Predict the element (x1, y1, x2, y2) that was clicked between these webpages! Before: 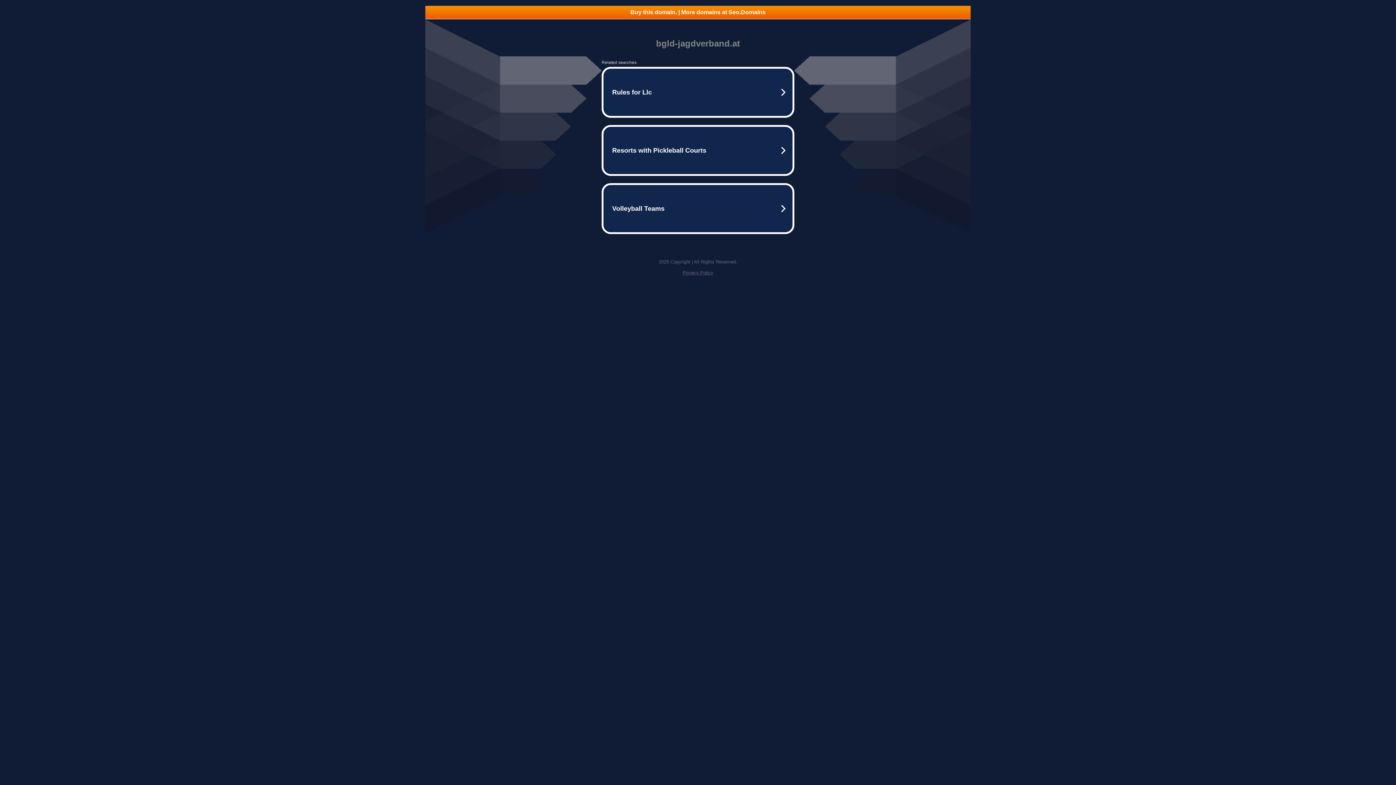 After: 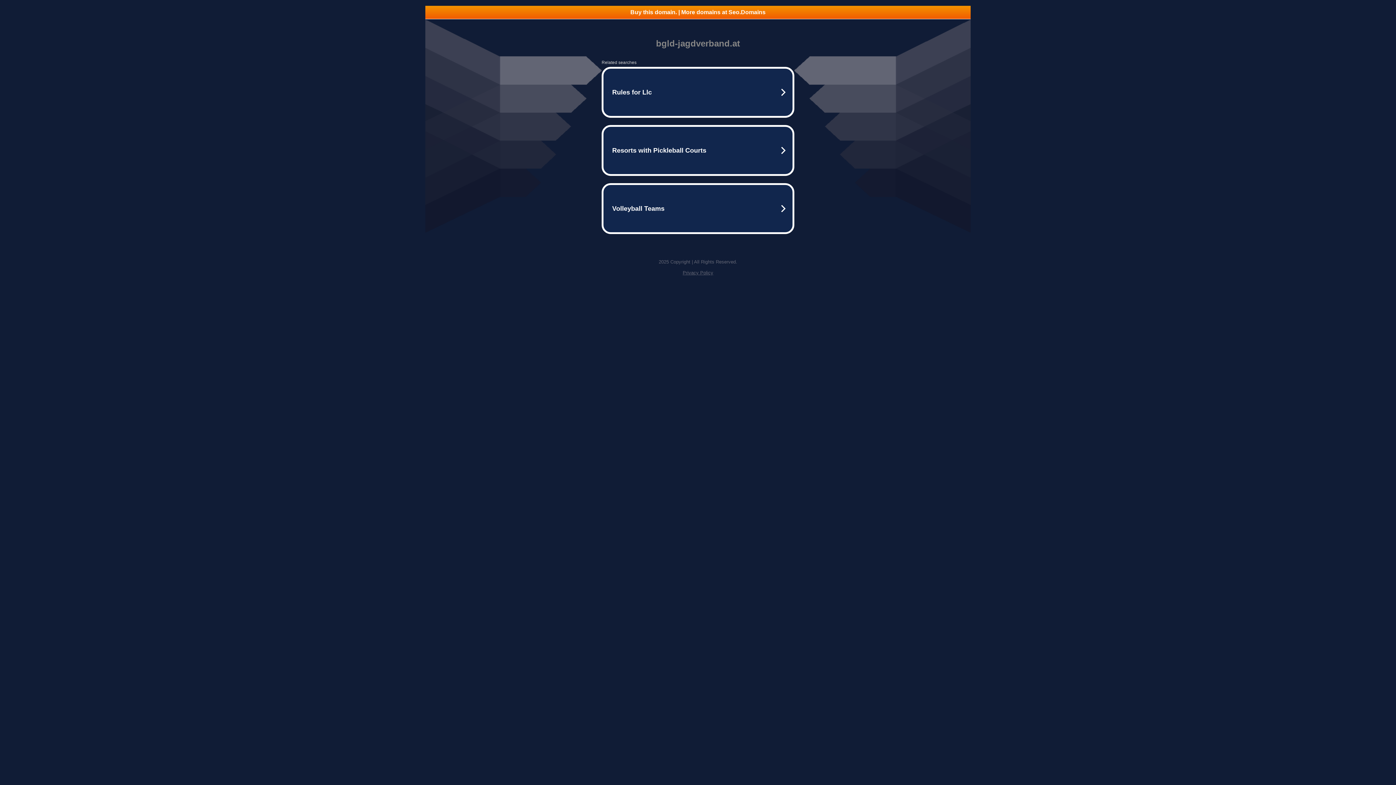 Action: bbox: (425, 5, 970, 18) label: Buy this domain. | More domains at Seo.Domains